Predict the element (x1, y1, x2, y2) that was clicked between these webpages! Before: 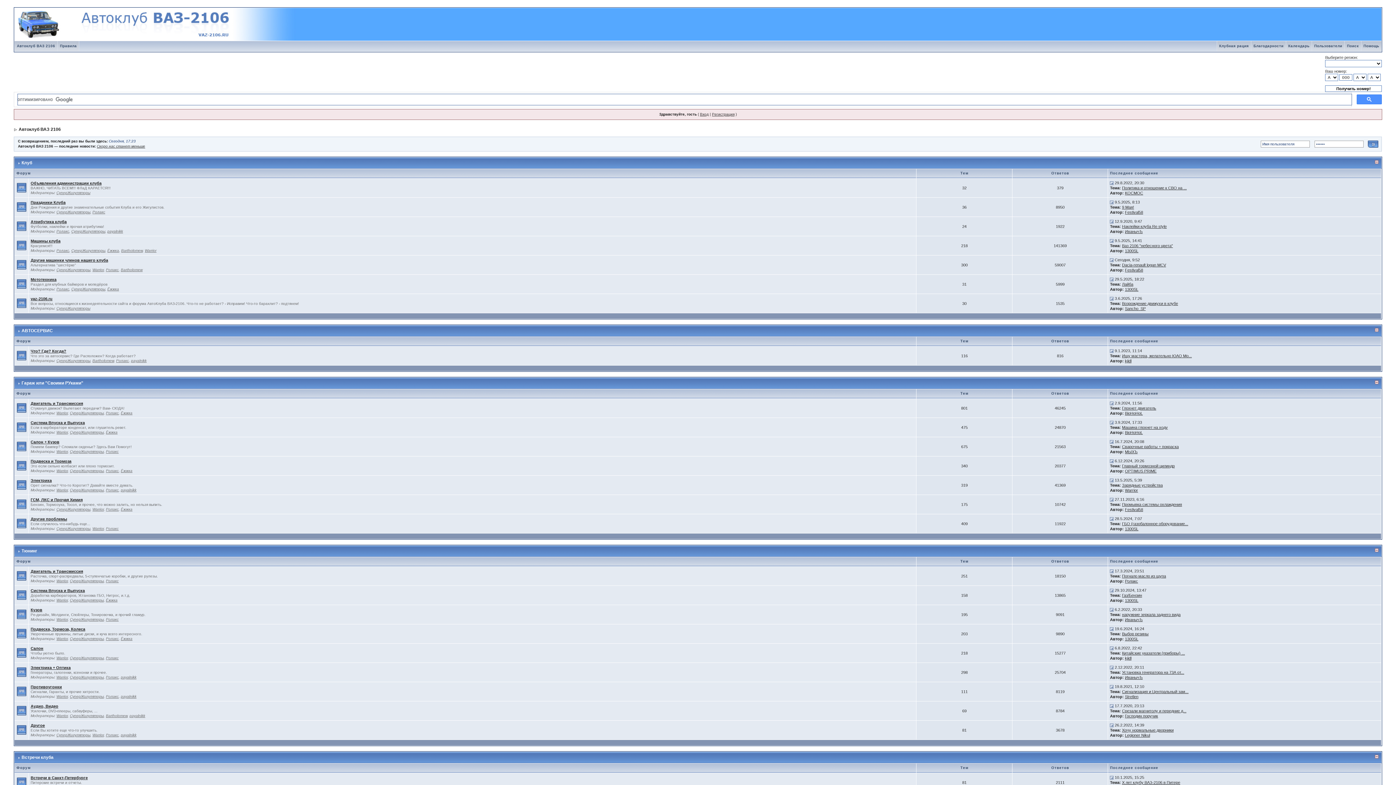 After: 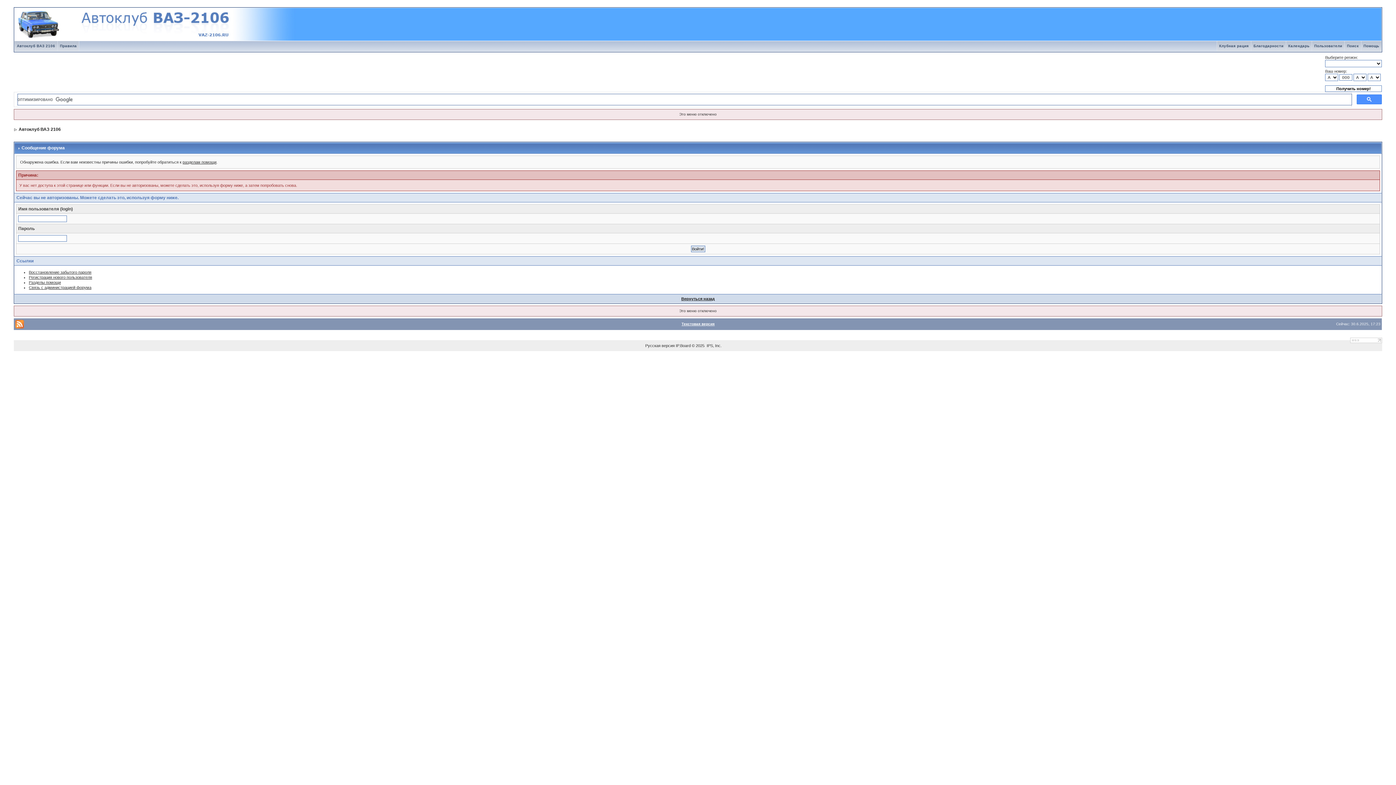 Action: label: Ёжжка bbox: (107, 248, 119, 252)